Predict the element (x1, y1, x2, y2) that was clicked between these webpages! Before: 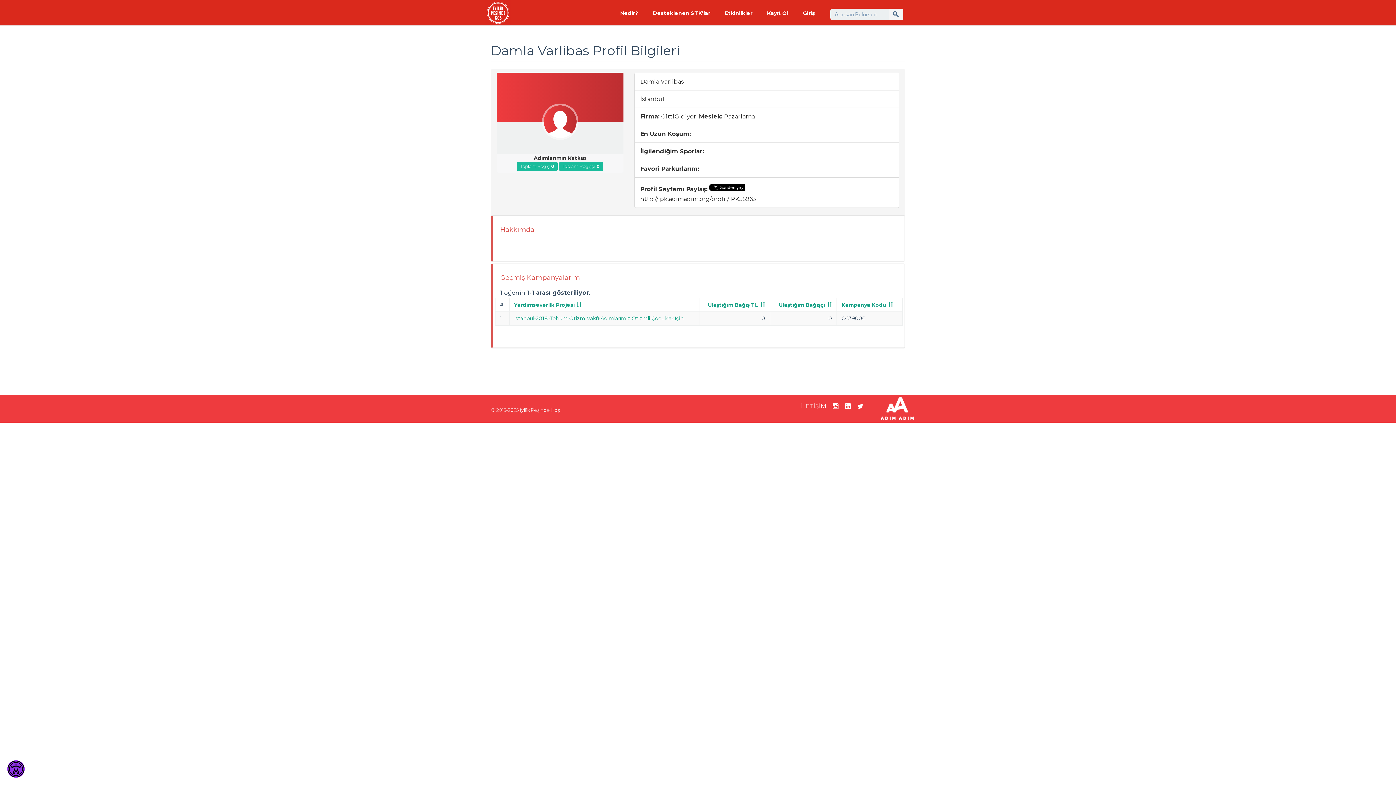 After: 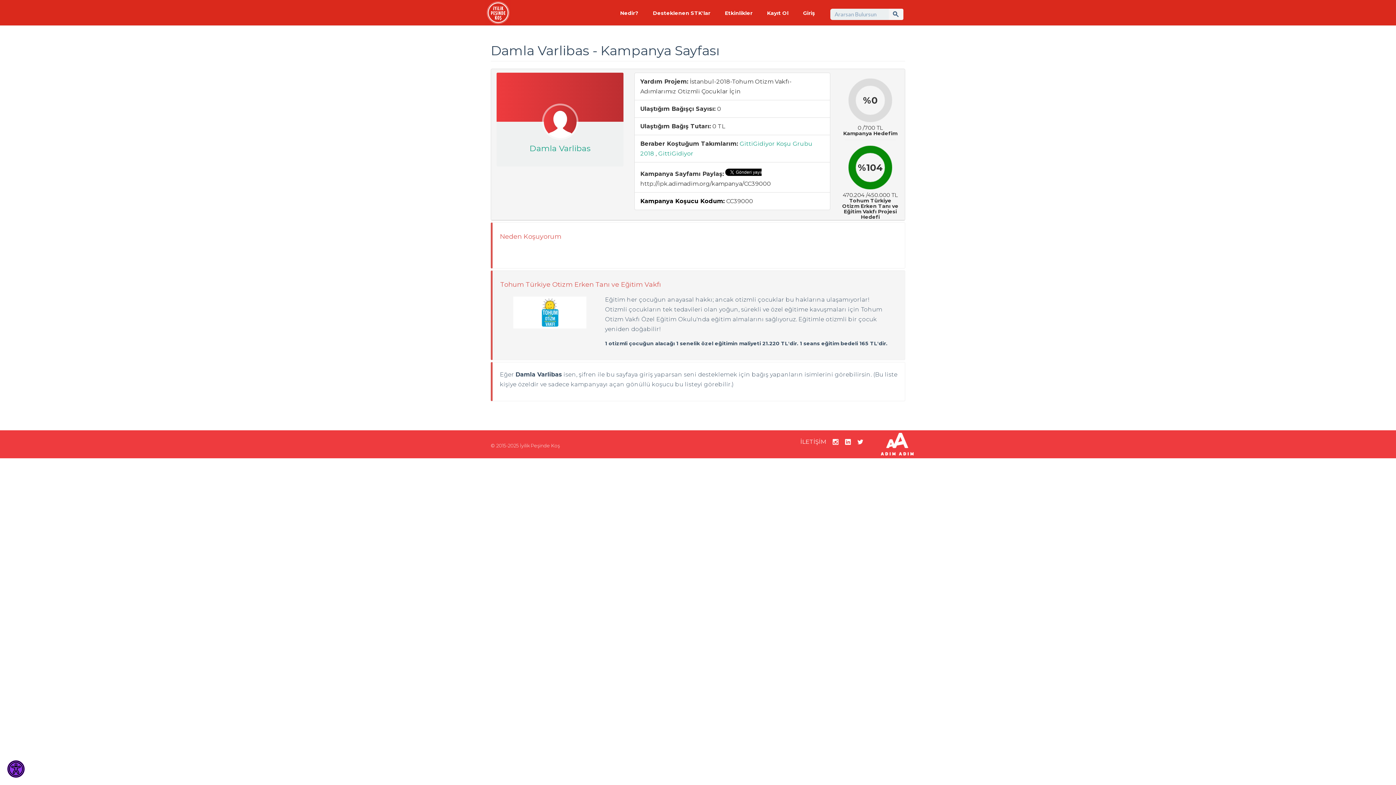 Action: bbox: (514, 315, 683, 321) label: İstanbul-2018-Tohum Otizm Vakfı-Adımlarımız Otizmli Çocuklar İçin